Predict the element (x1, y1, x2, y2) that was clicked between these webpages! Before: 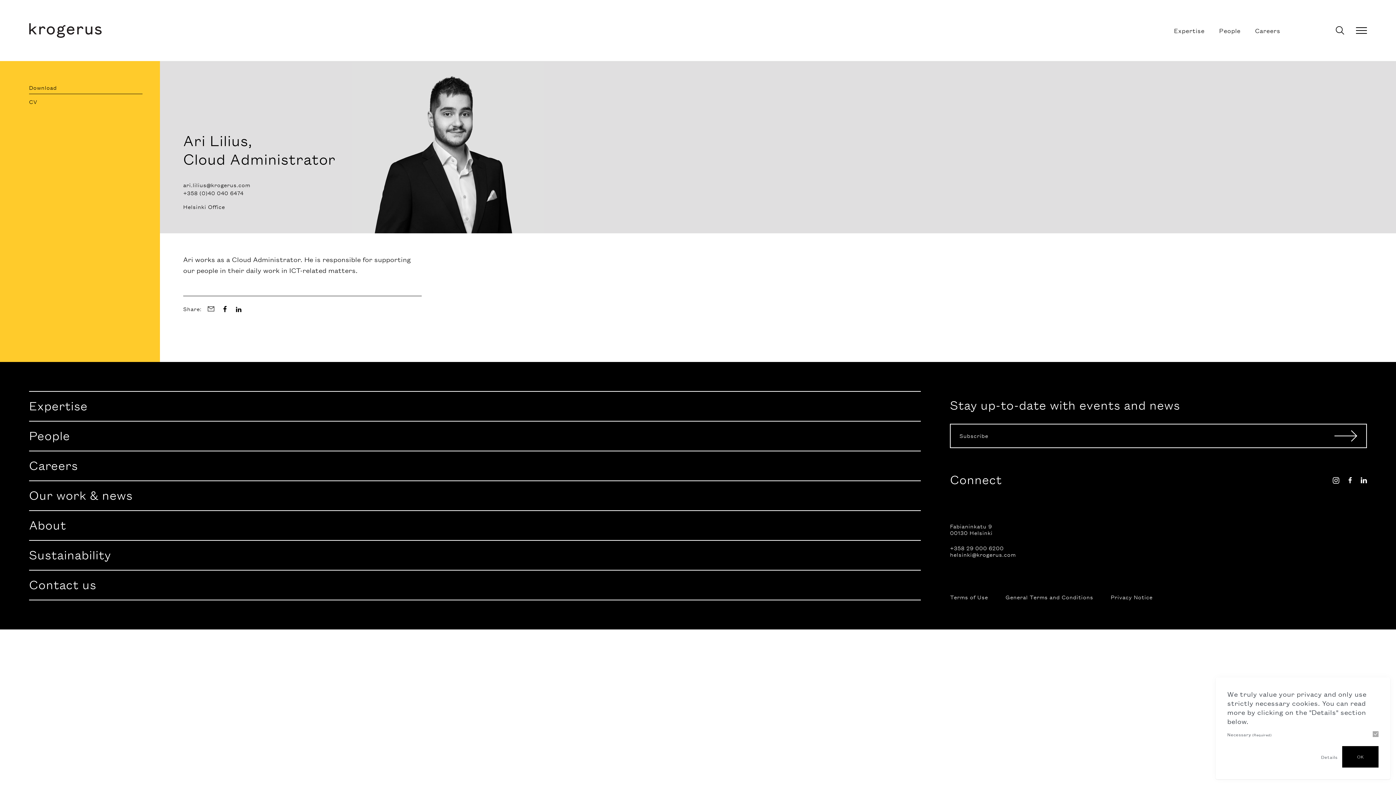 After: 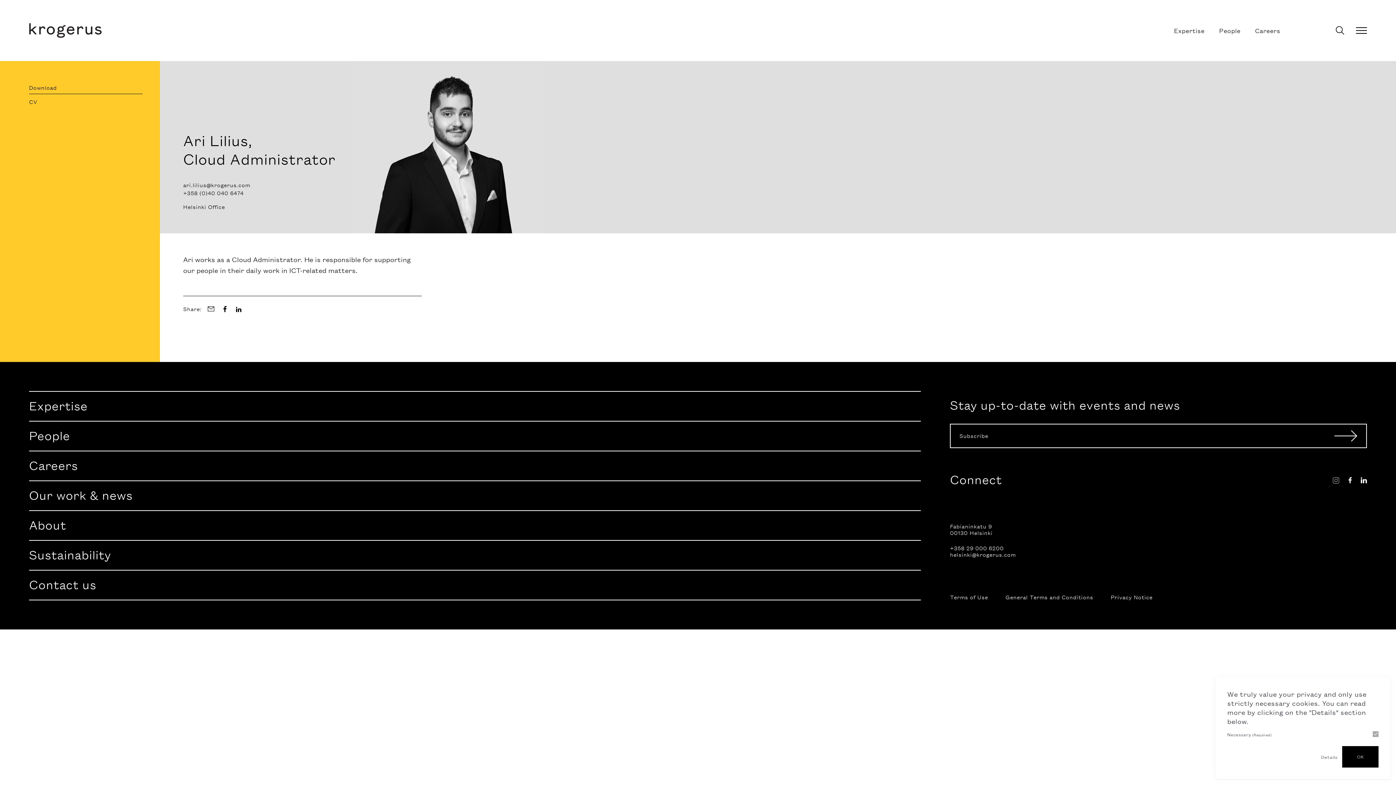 Action: bbox: (1333, 477, 1339, 484)